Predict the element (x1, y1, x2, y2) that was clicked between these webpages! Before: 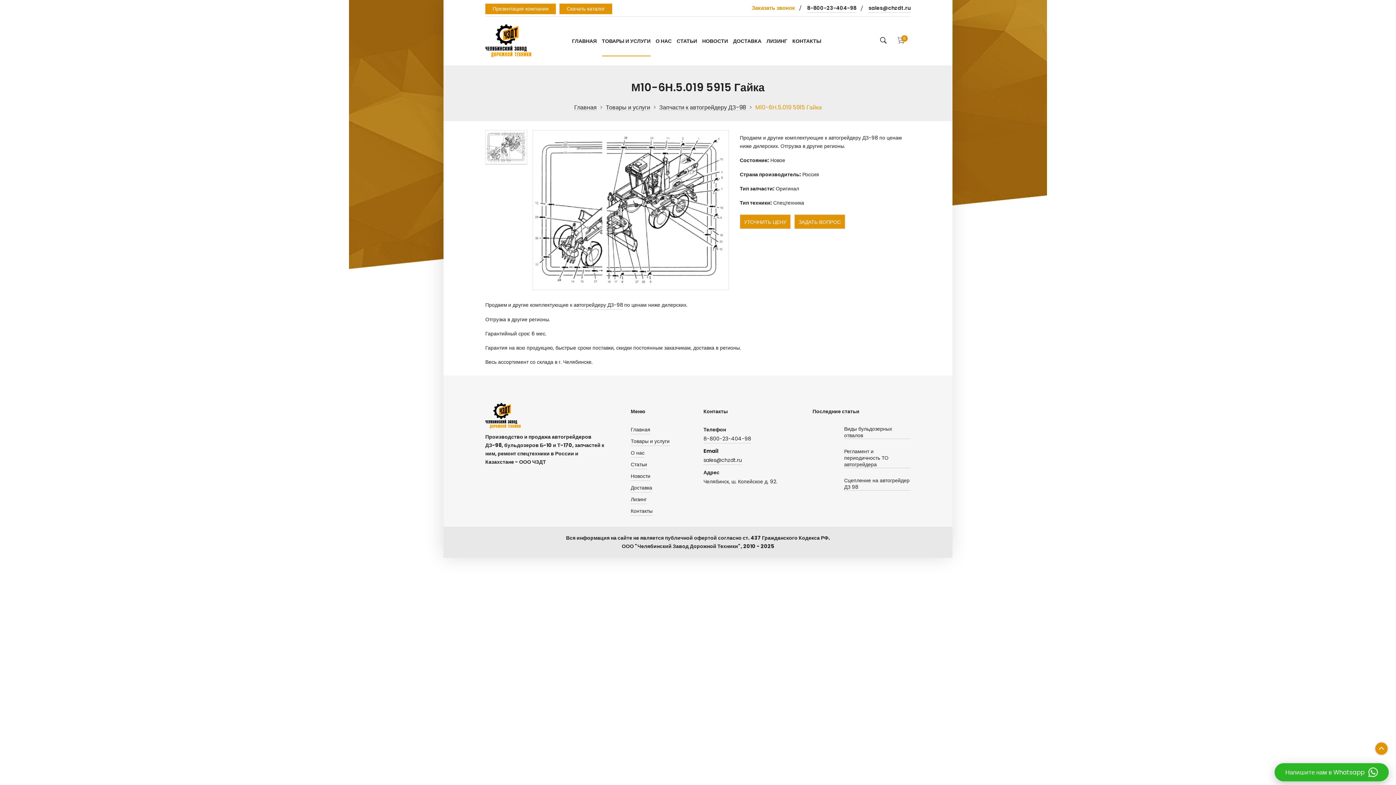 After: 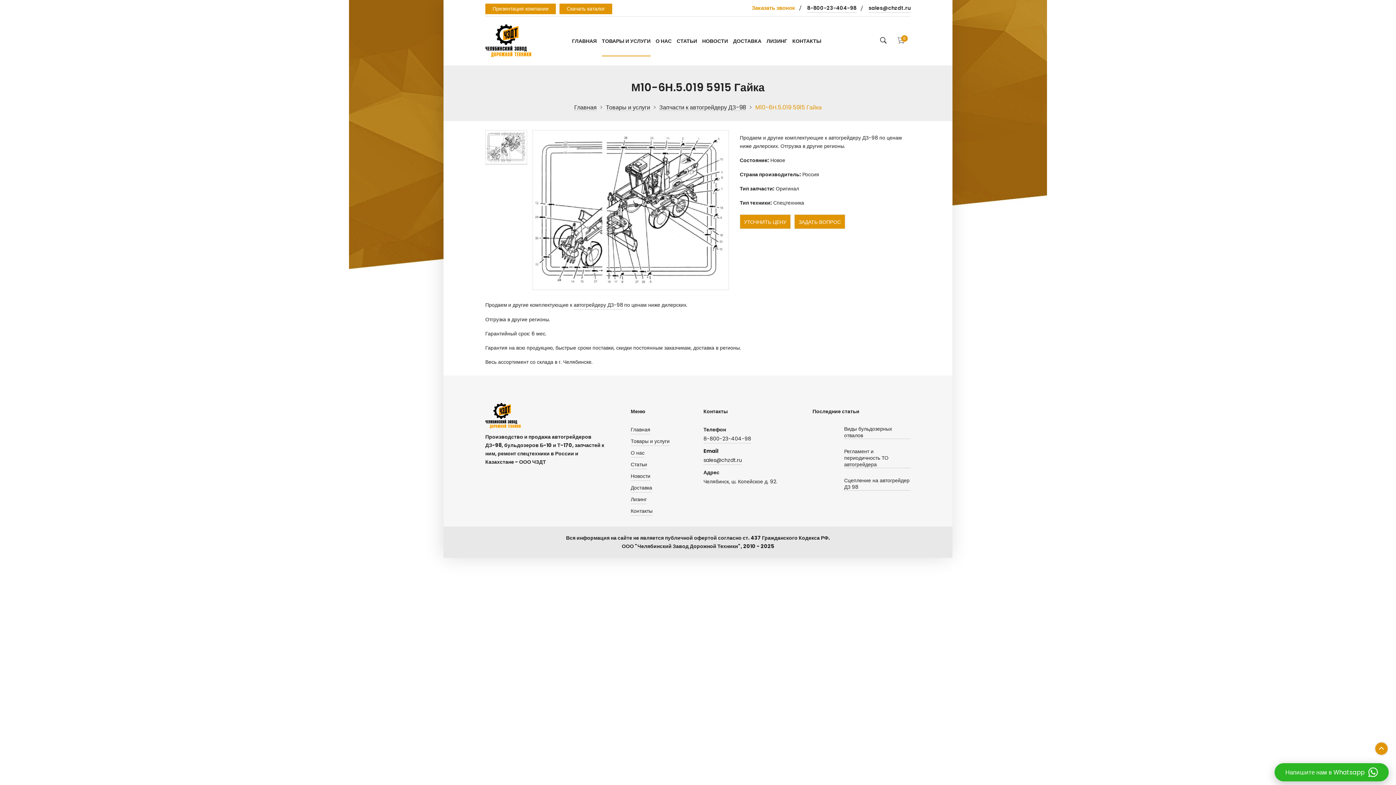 Action: bbox: (703, 456, 742, 465) label: sales@chzdt.ru